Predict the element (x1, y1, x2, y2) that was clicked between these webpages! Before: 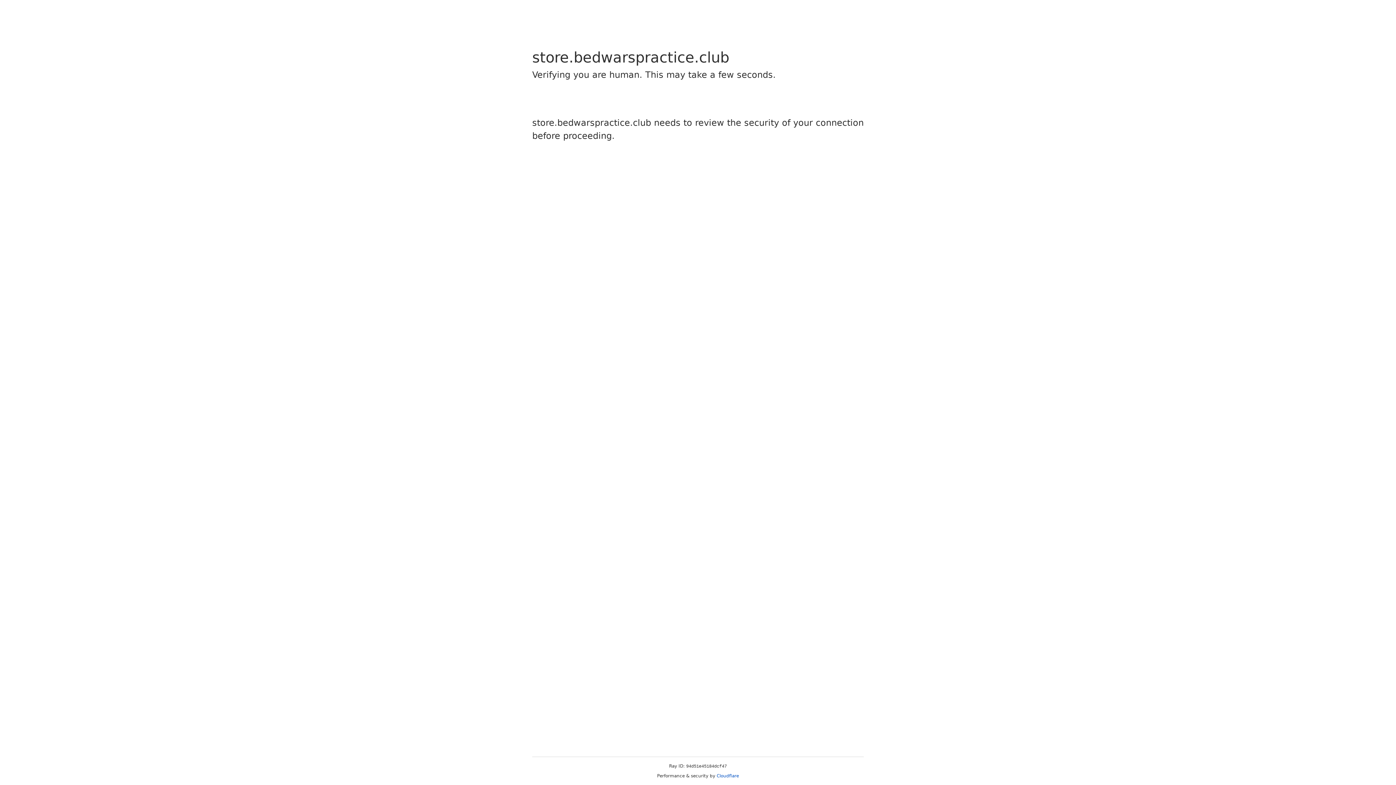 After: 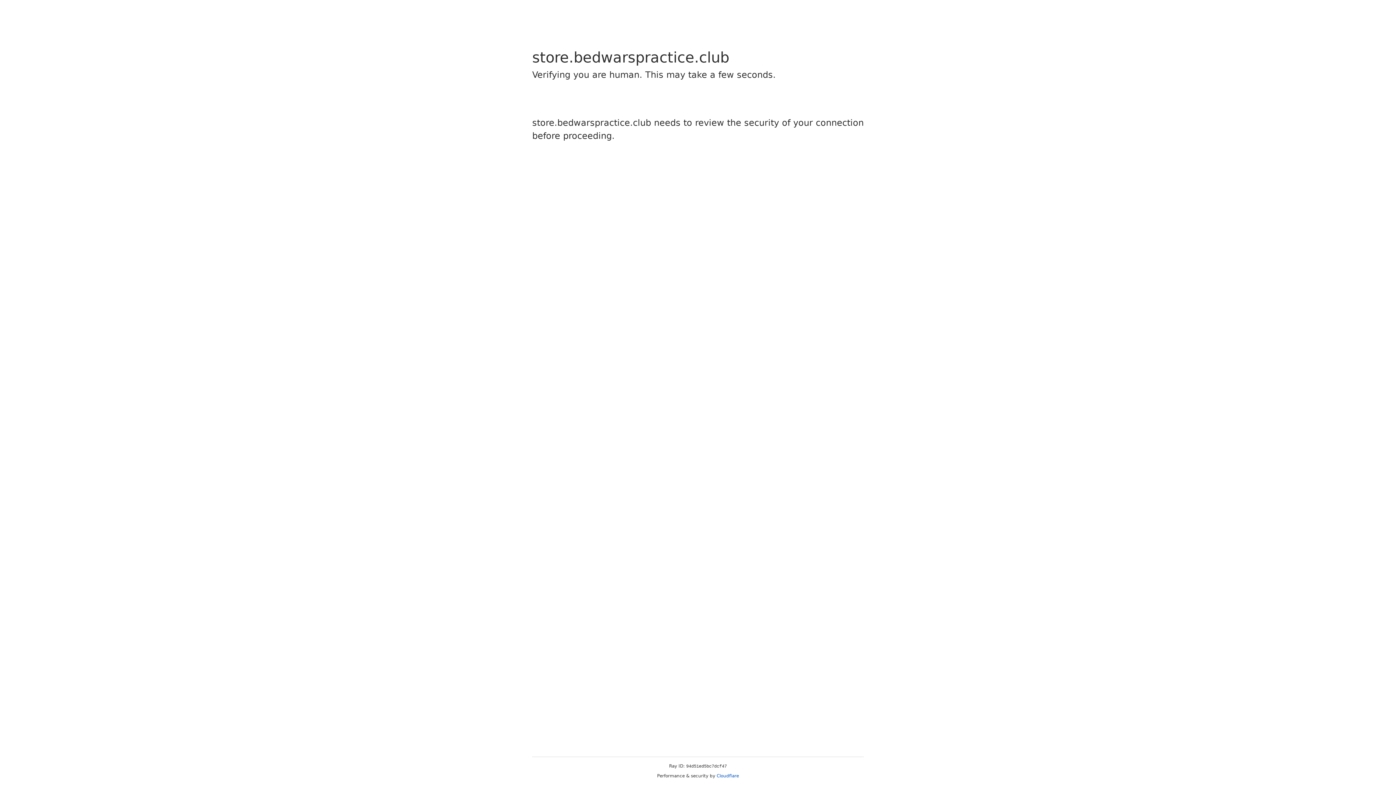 Action: bbox: (716, 773, 739, 778) label: Cloudflare